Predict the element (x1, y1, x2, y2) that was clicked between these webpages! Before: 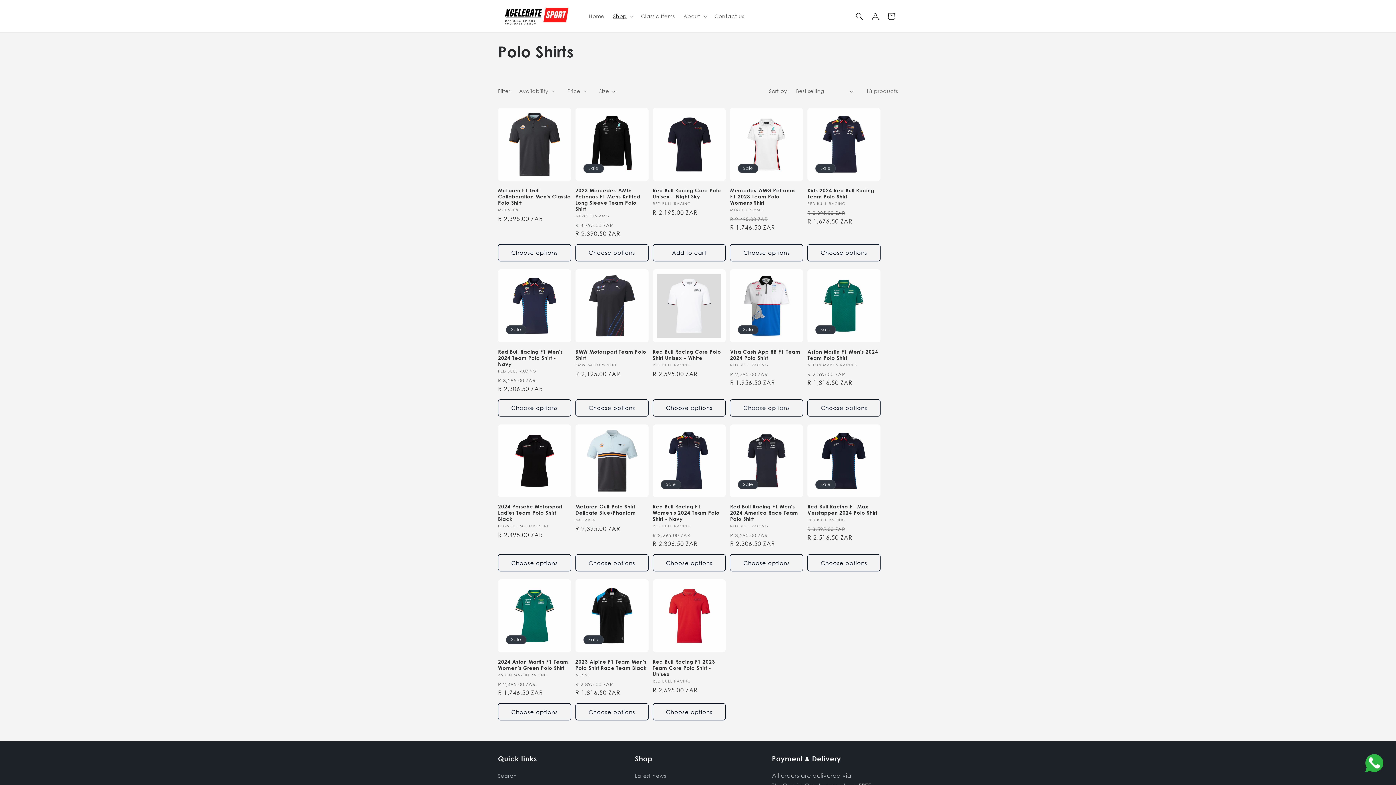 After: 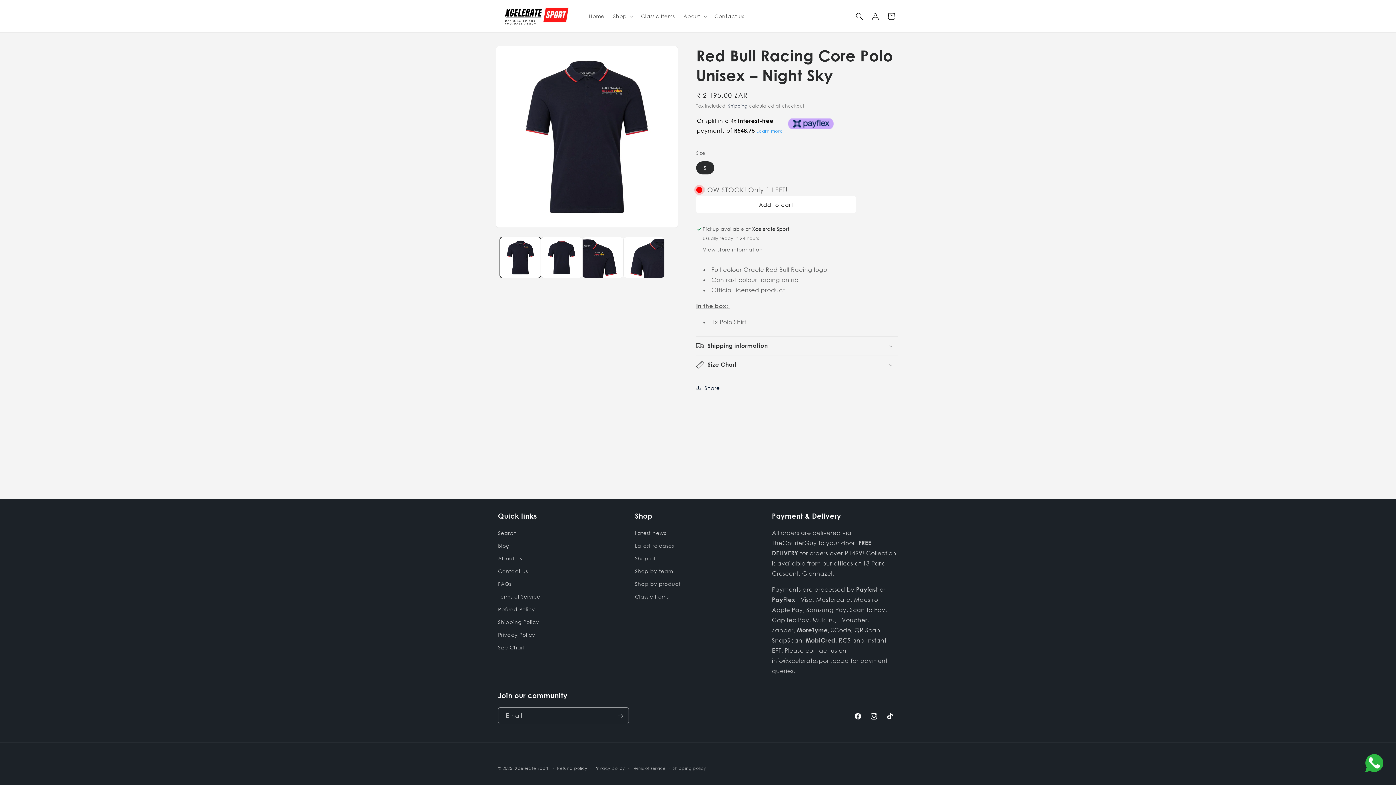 Action: bbox: (652, 187, 725, 199) label: Red Bull Racing Core Polo Unisex – Night Sky